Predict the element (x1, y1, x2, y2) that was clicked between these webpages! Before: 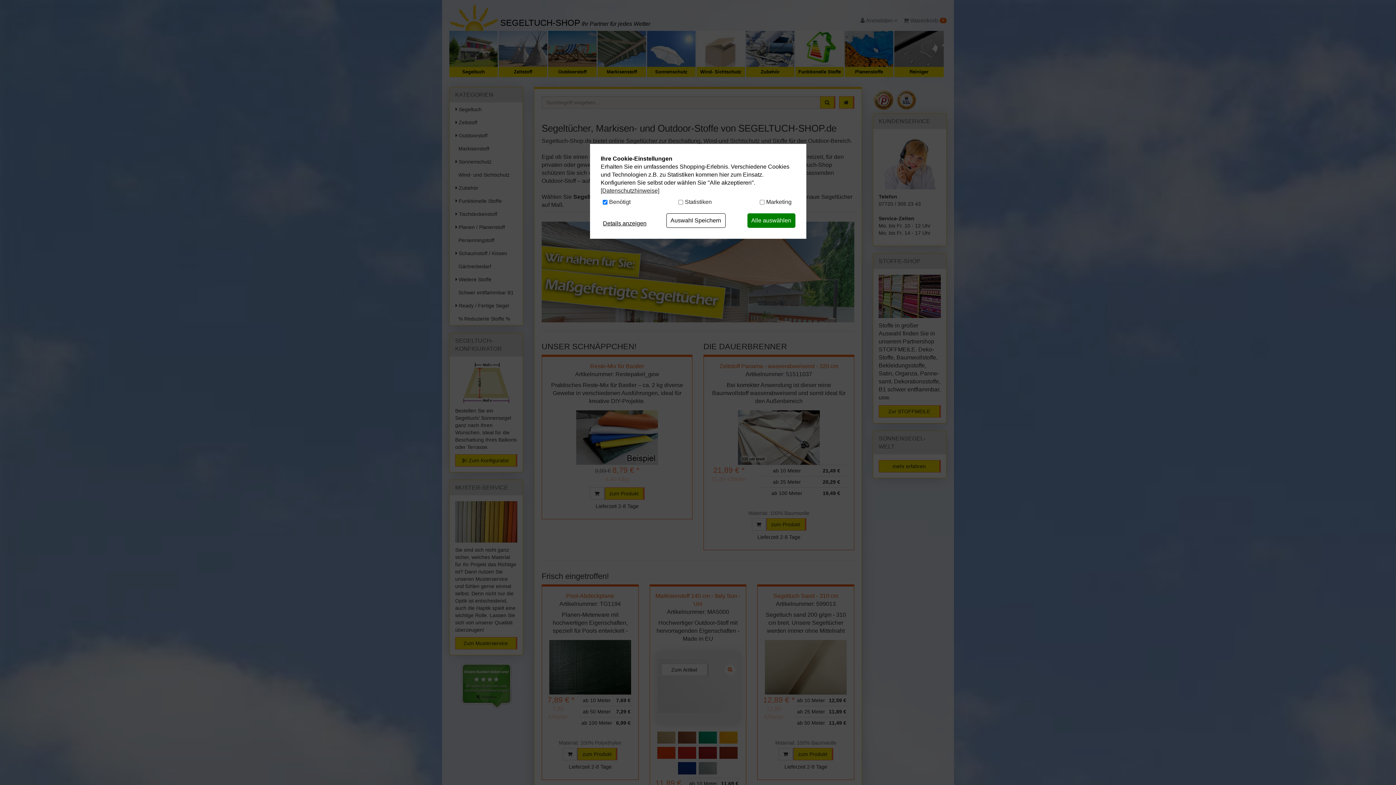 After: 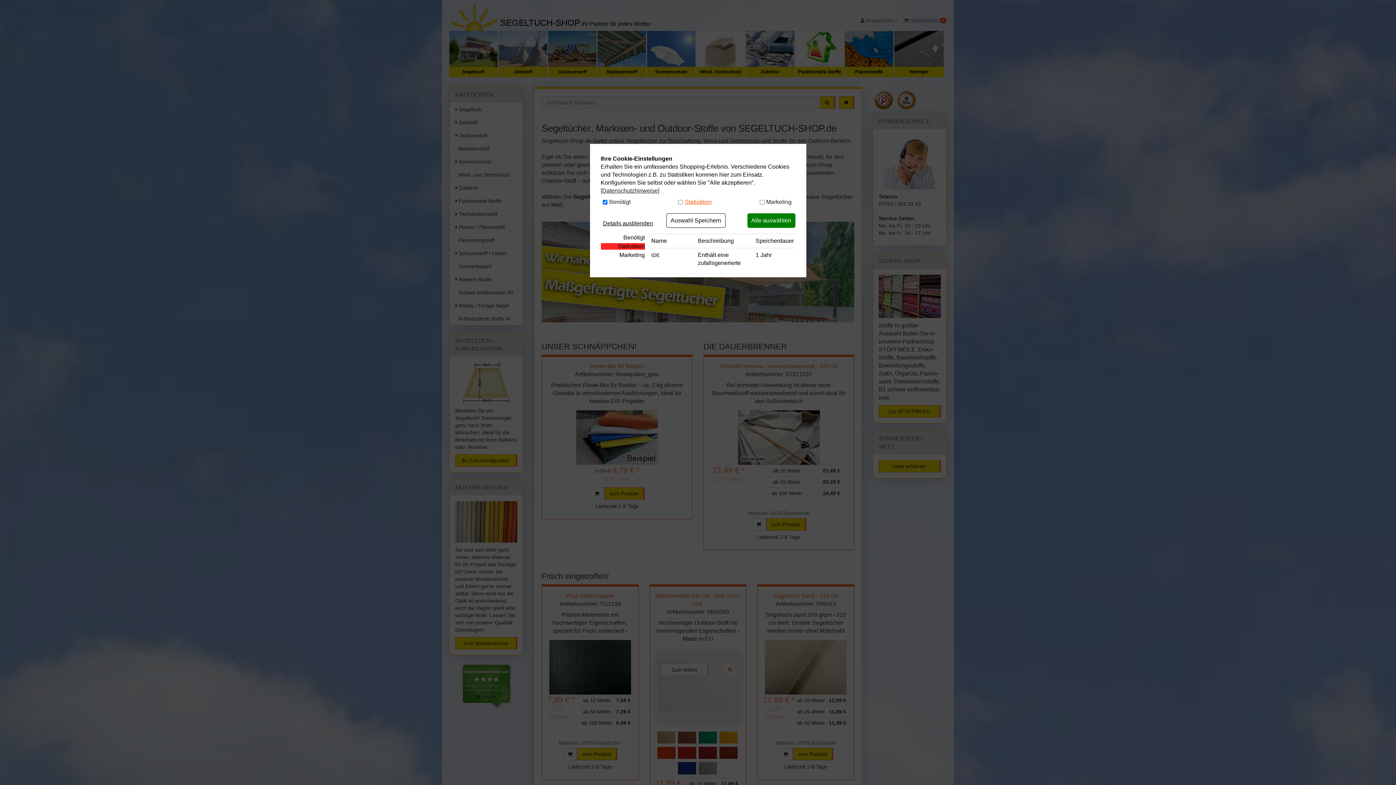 Action: bbox: (685, 198, 712, 206) label: Statistiken